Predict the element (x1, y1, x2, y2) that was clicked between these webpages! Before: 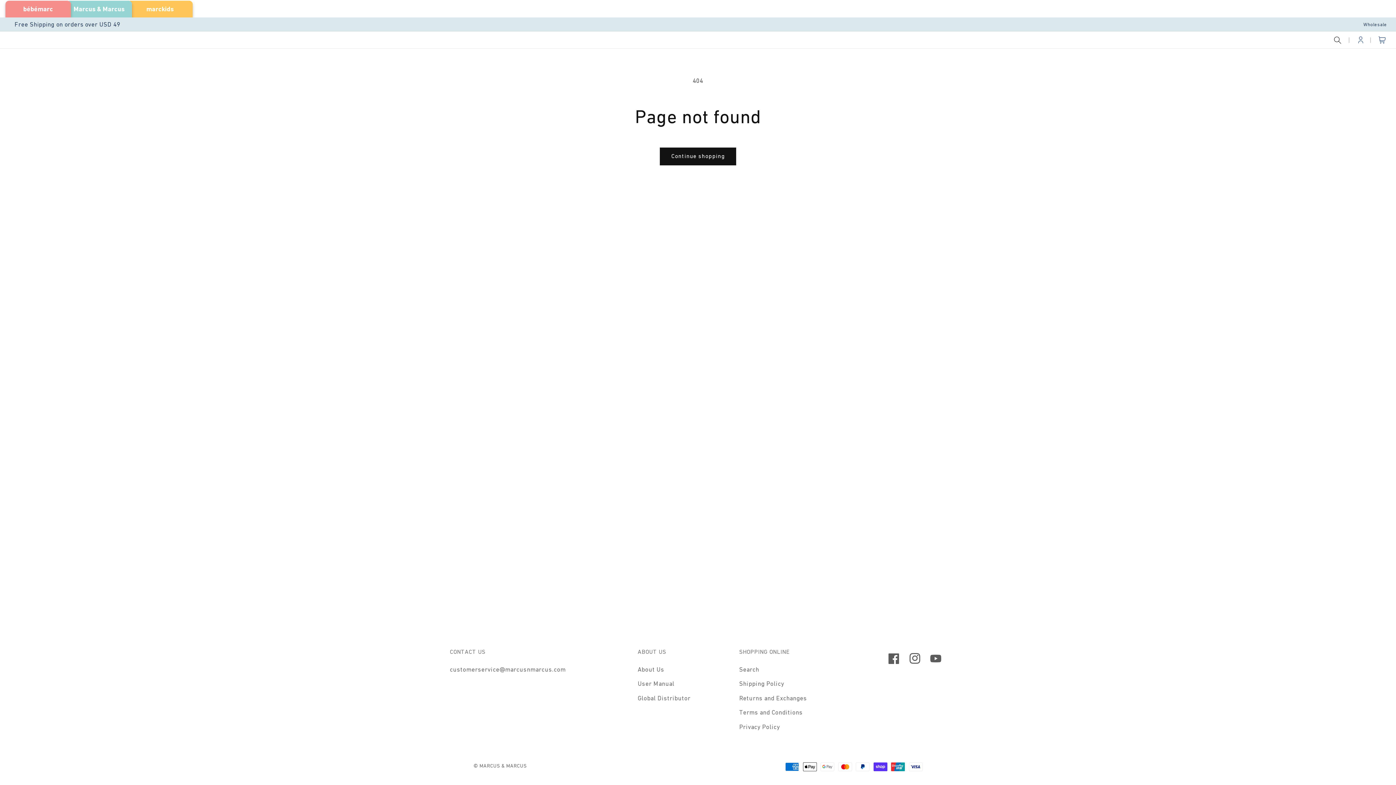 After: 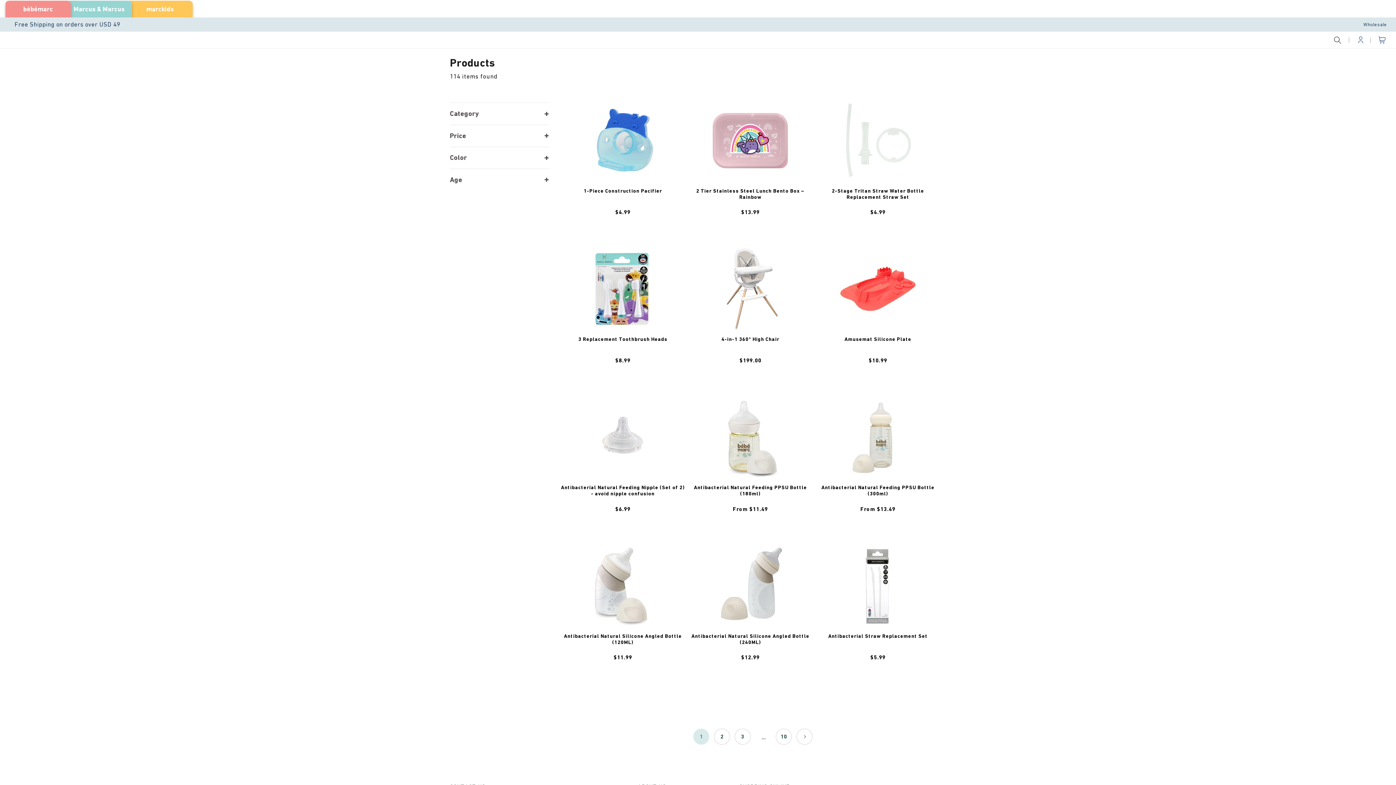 Action: bbox: (660, 147, 736, 165) label: Continue shopping